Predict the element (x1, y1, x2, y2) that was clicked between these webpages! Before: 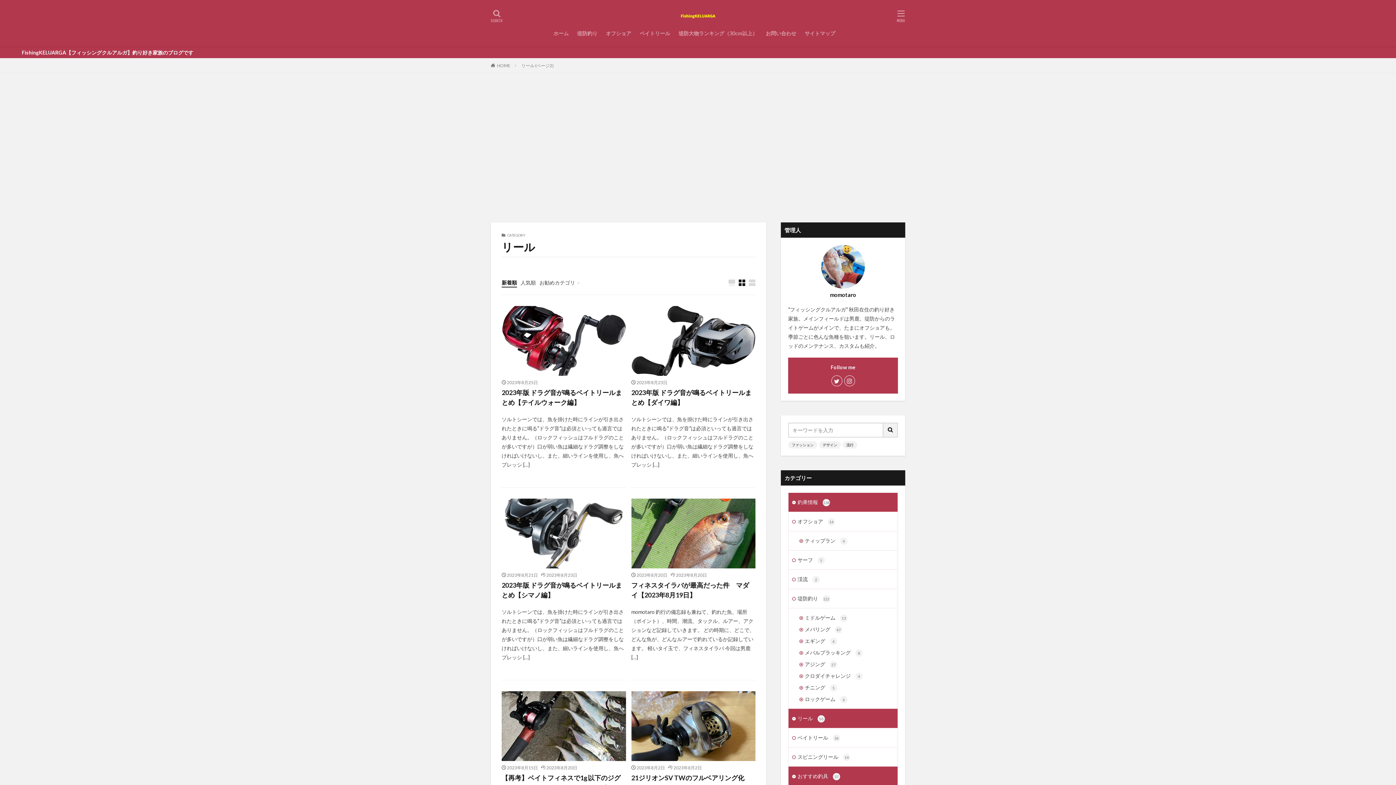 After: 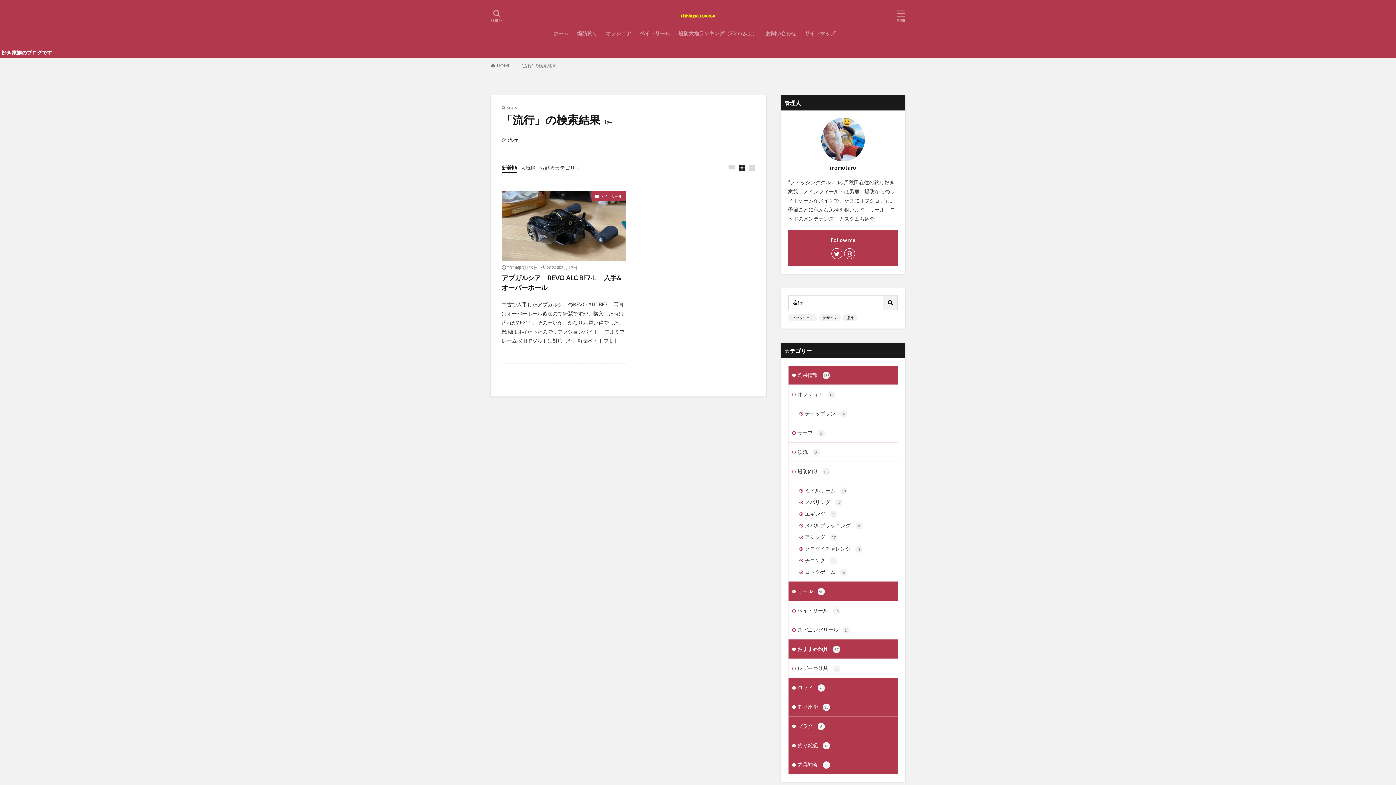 Action: label: 流行 bbox: (842, 441, 857, 448)